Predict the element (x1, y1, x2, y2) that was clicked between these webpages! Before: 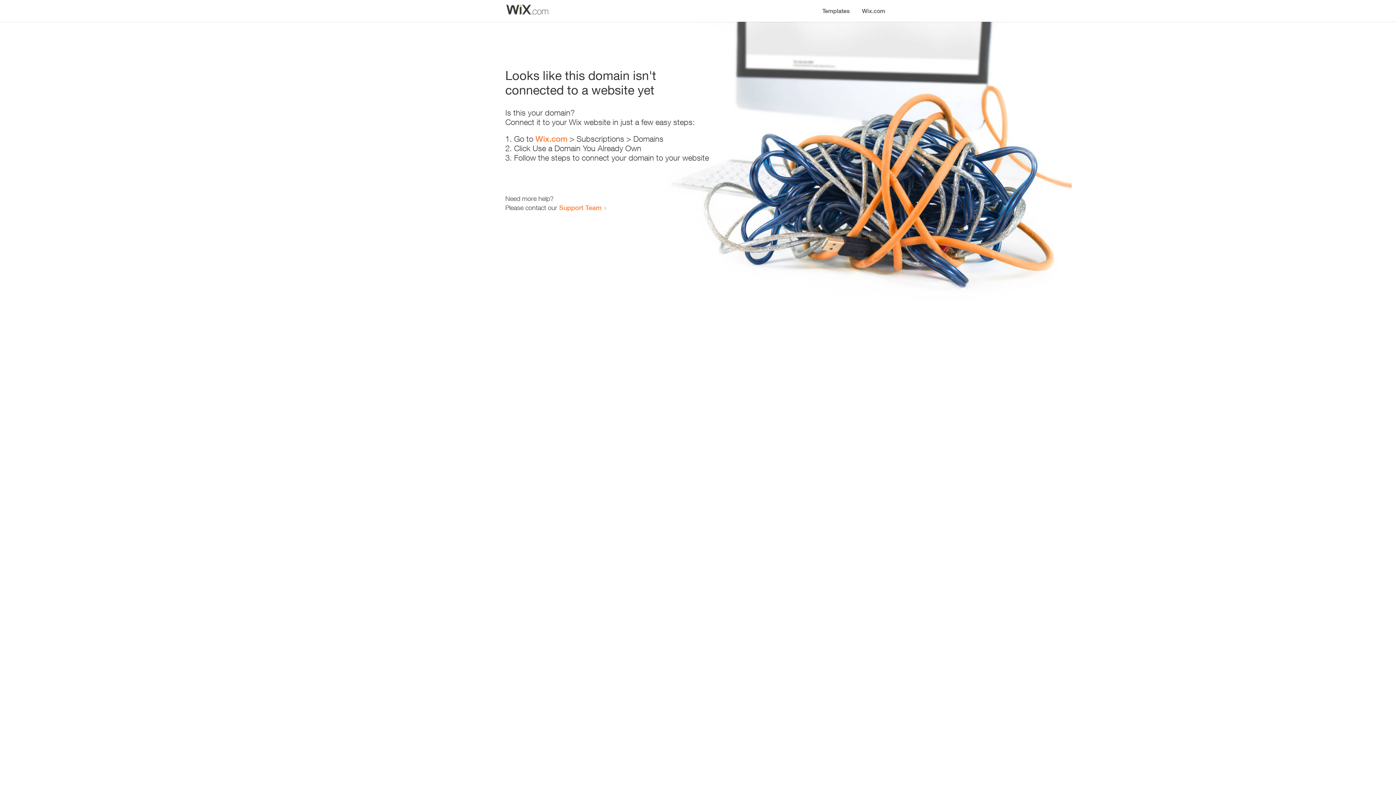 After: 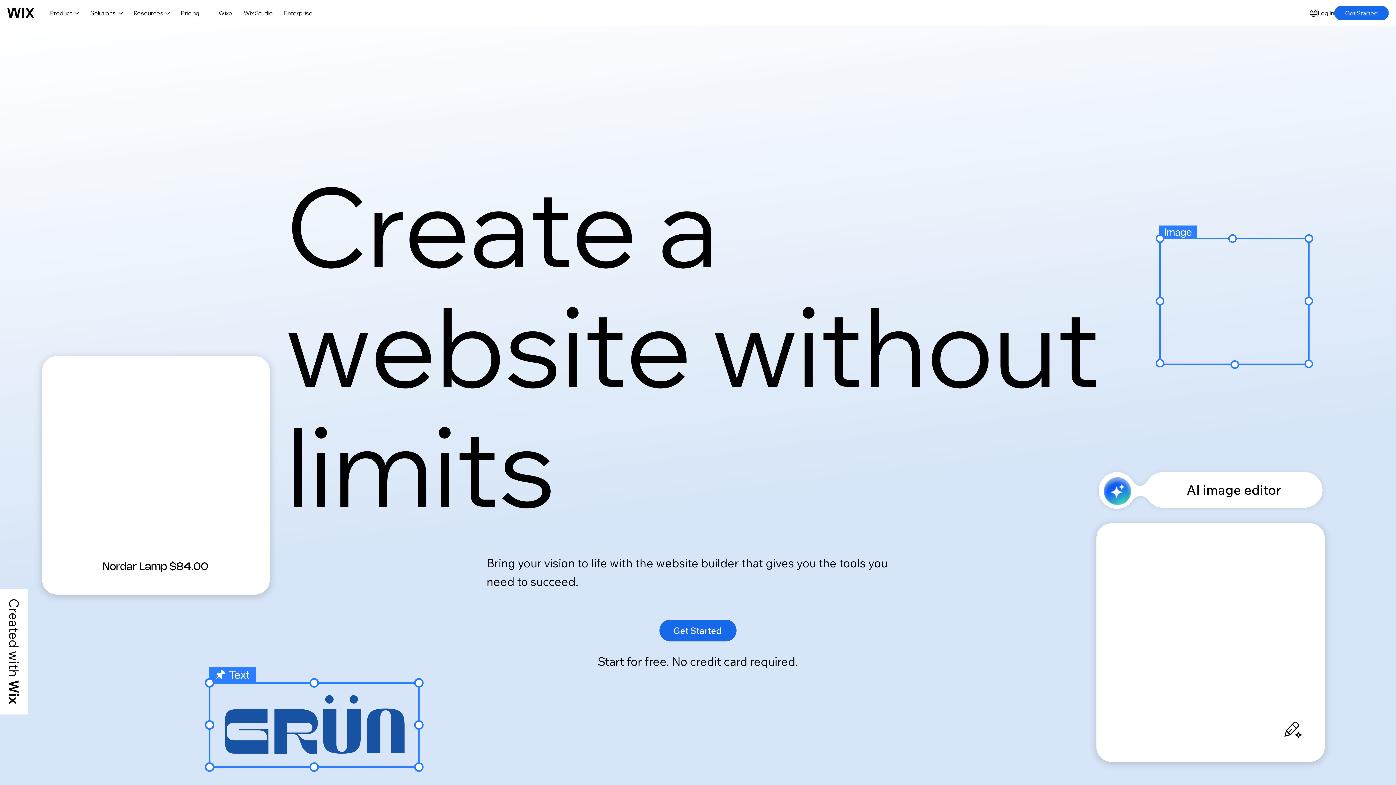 Action: bbox: (856, 0, 890, 14) label: Wix.com